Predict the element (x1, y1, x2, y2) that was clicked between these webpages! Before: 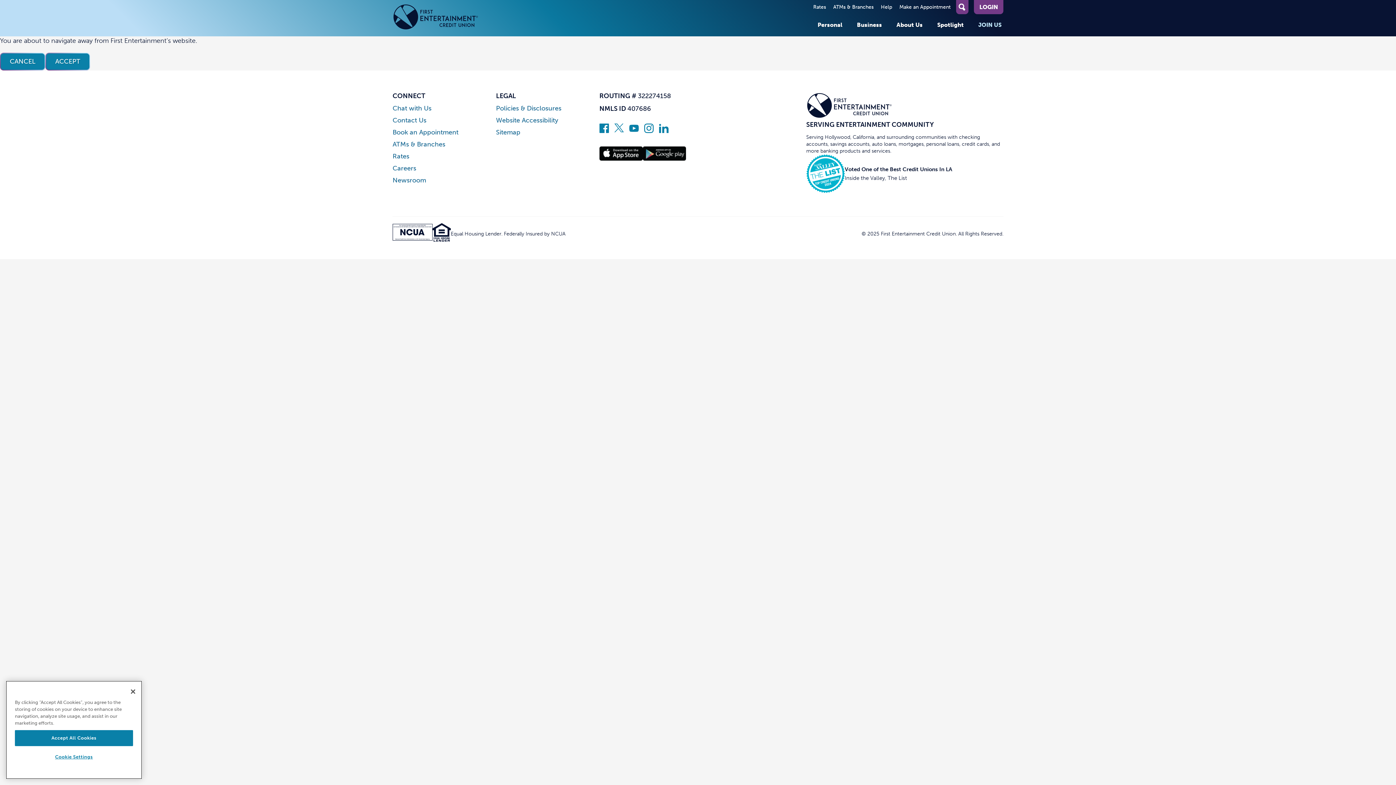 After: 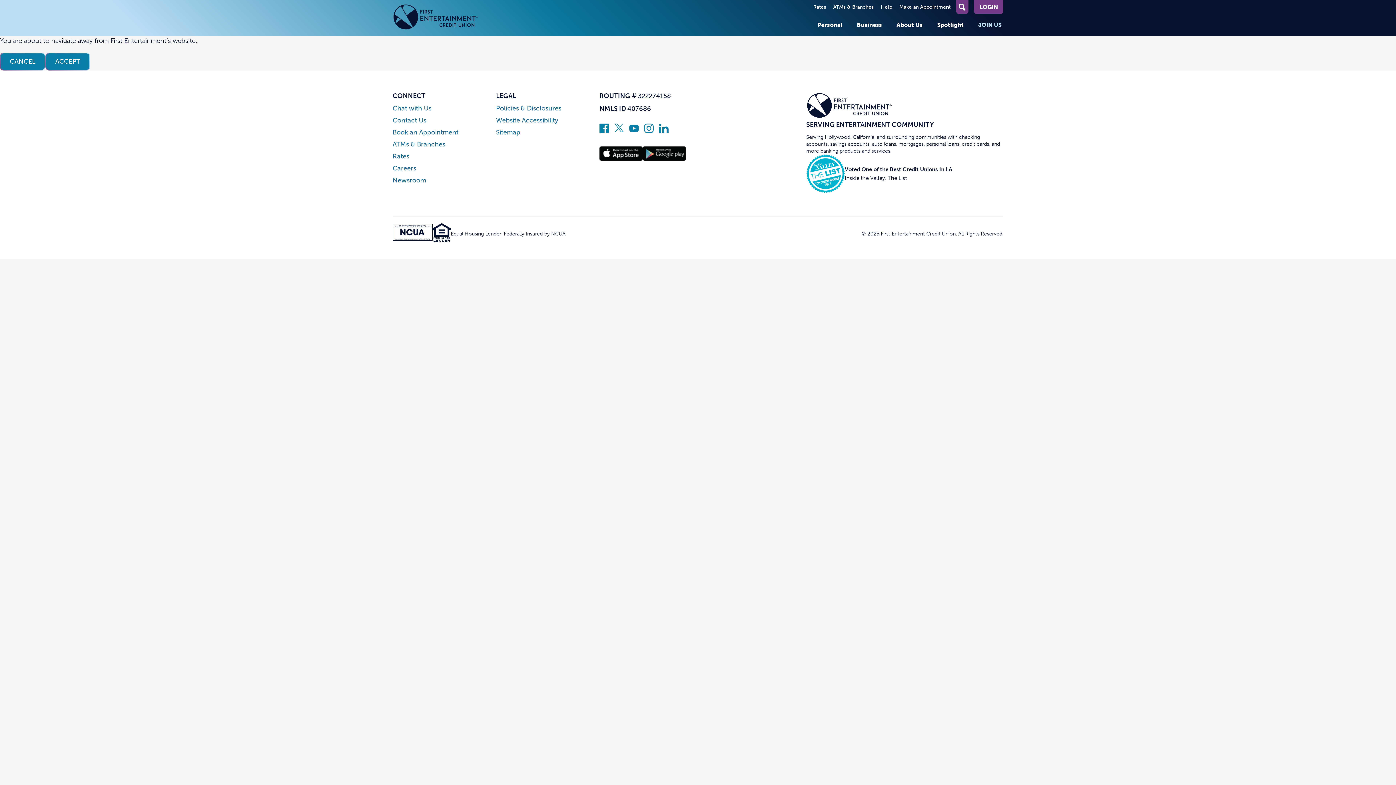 Action: bbox: (14, 730, 133, 746) label: Accept All Cookies